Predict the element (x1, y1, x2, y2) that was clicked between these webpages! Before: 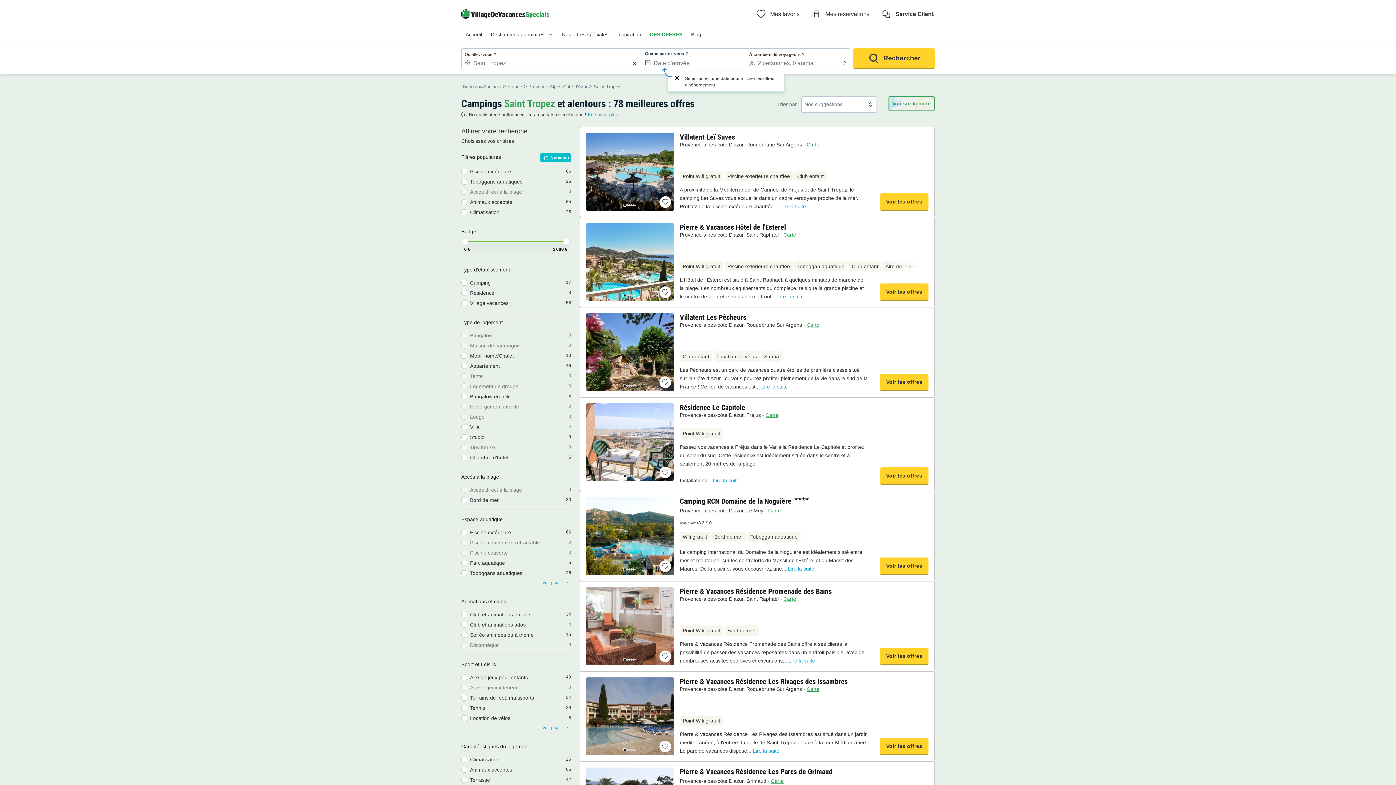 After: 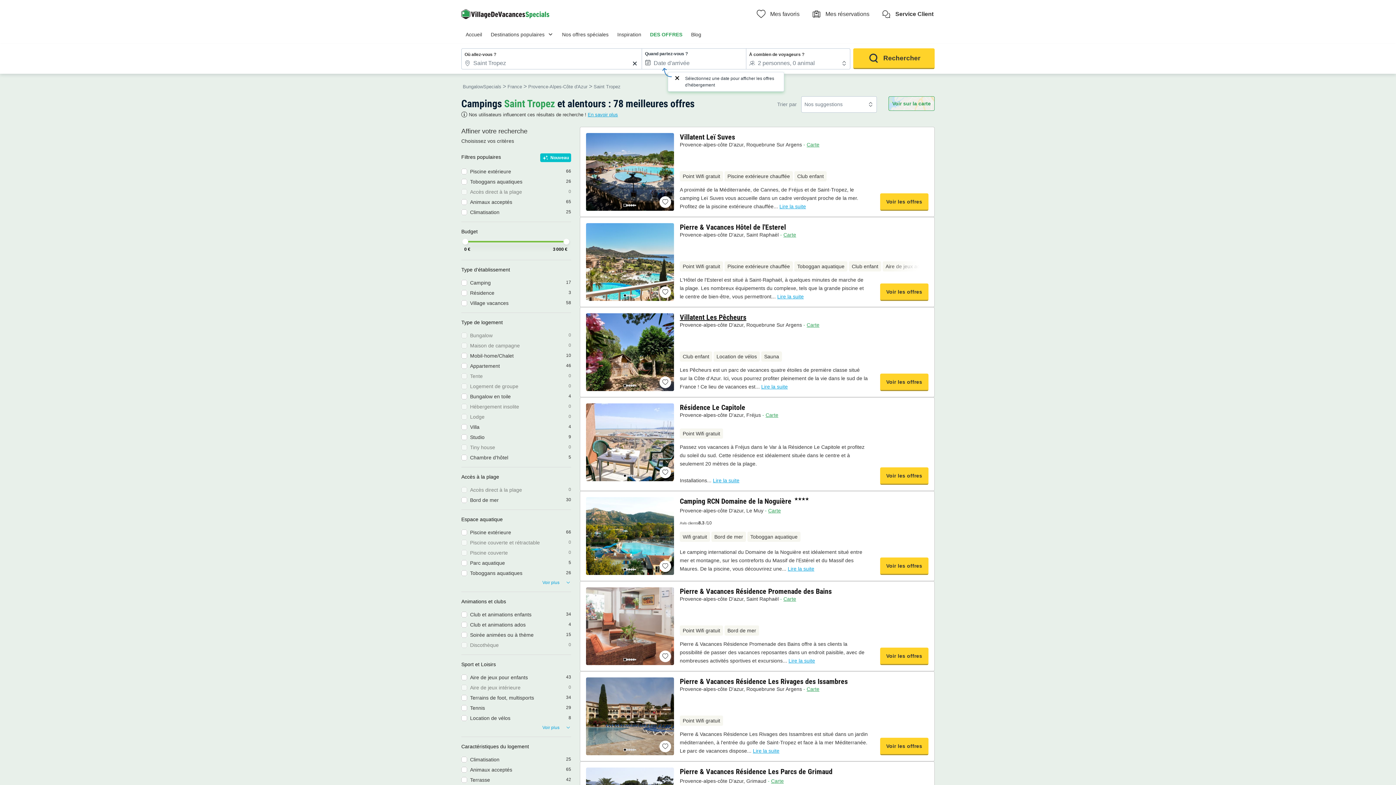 Action: label: Villatent Les Pêcheurs bbox: (680, 313, 746, 321)